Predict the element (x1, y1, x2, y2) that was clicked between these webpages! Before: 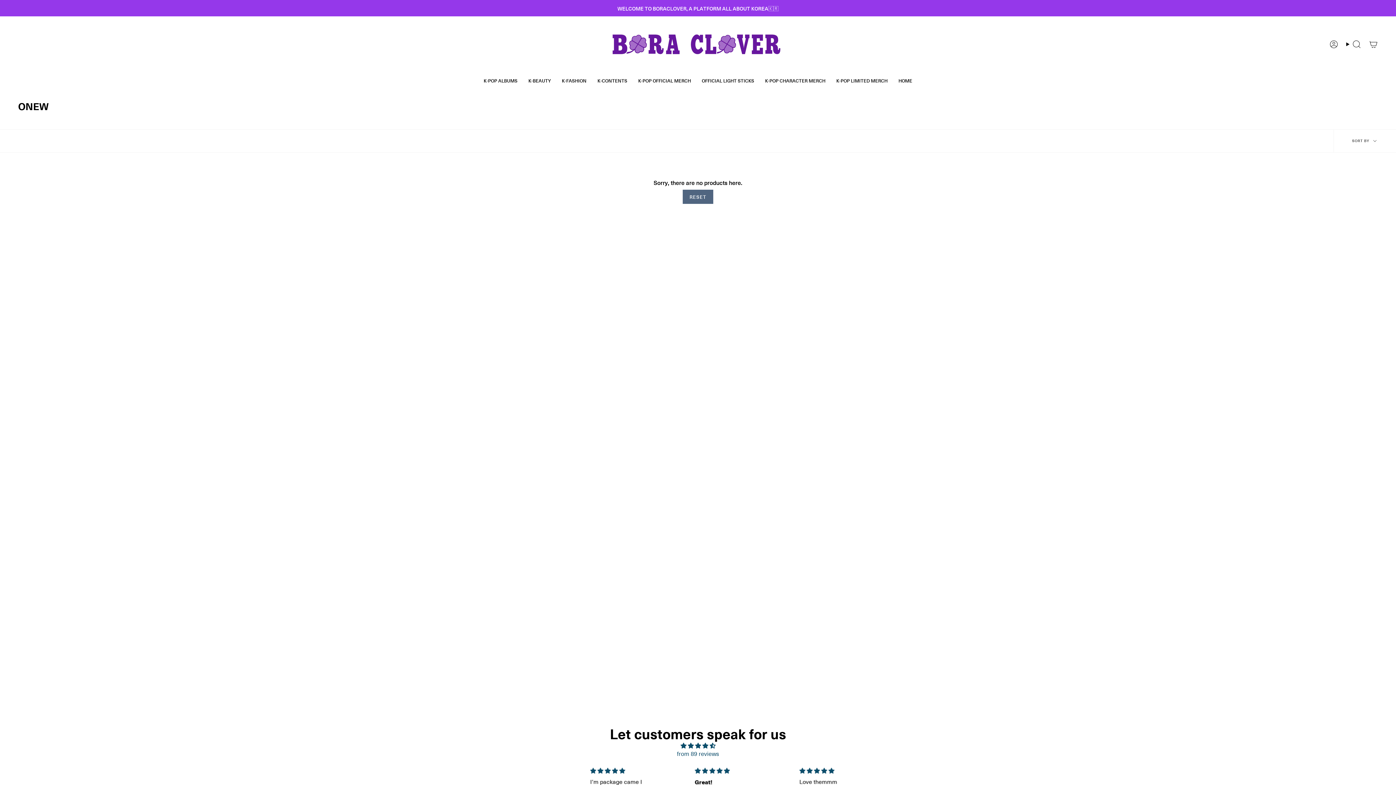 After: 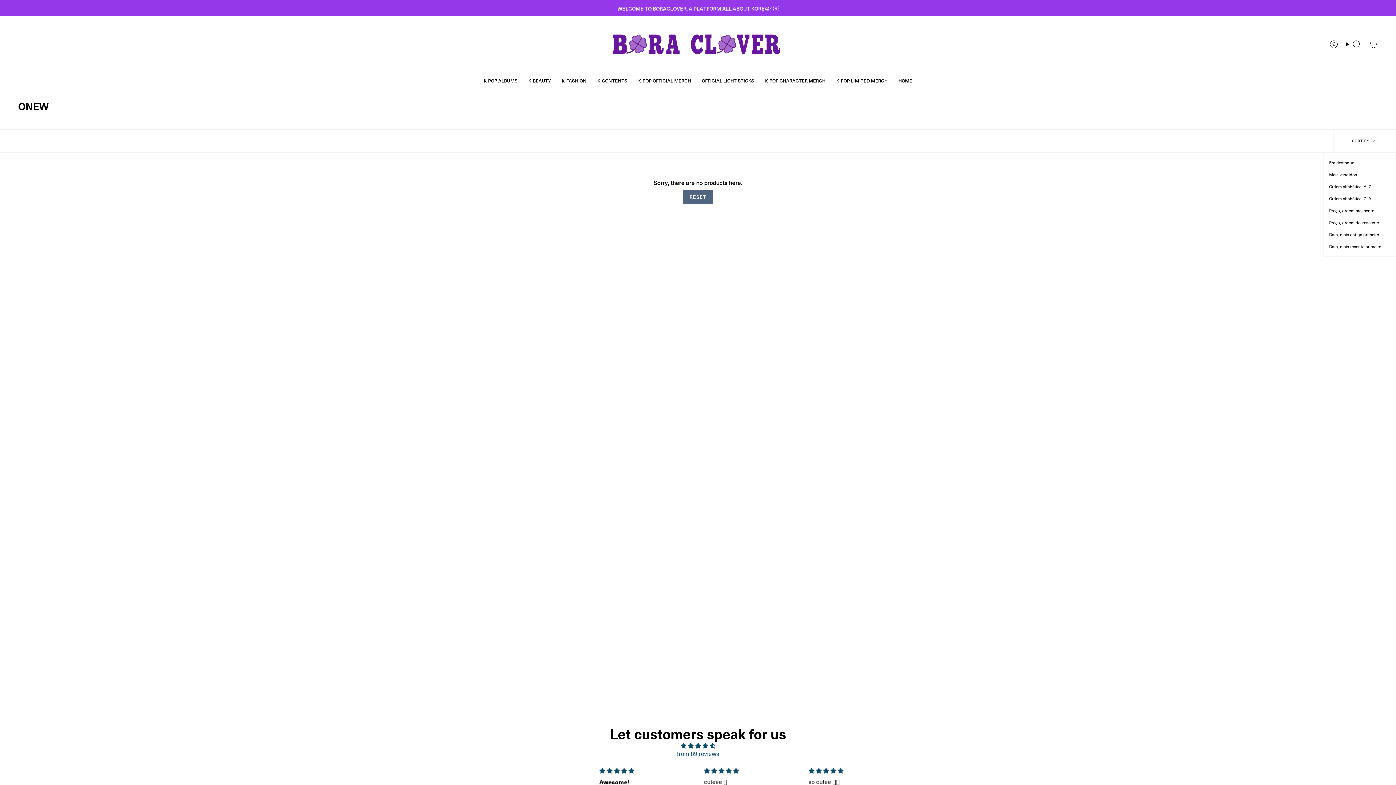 Action: bbox: (1333, 129, 1396, 152) label: SORT BY 